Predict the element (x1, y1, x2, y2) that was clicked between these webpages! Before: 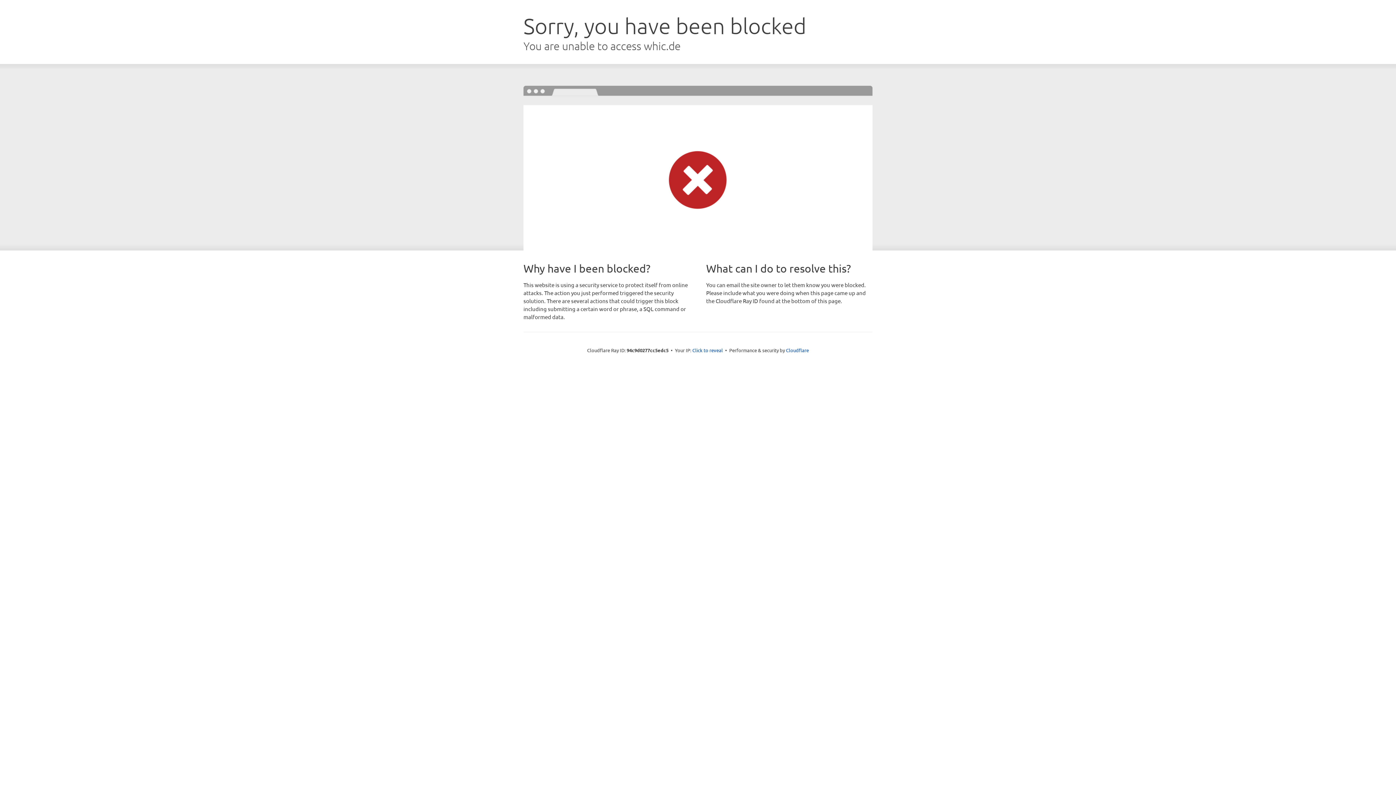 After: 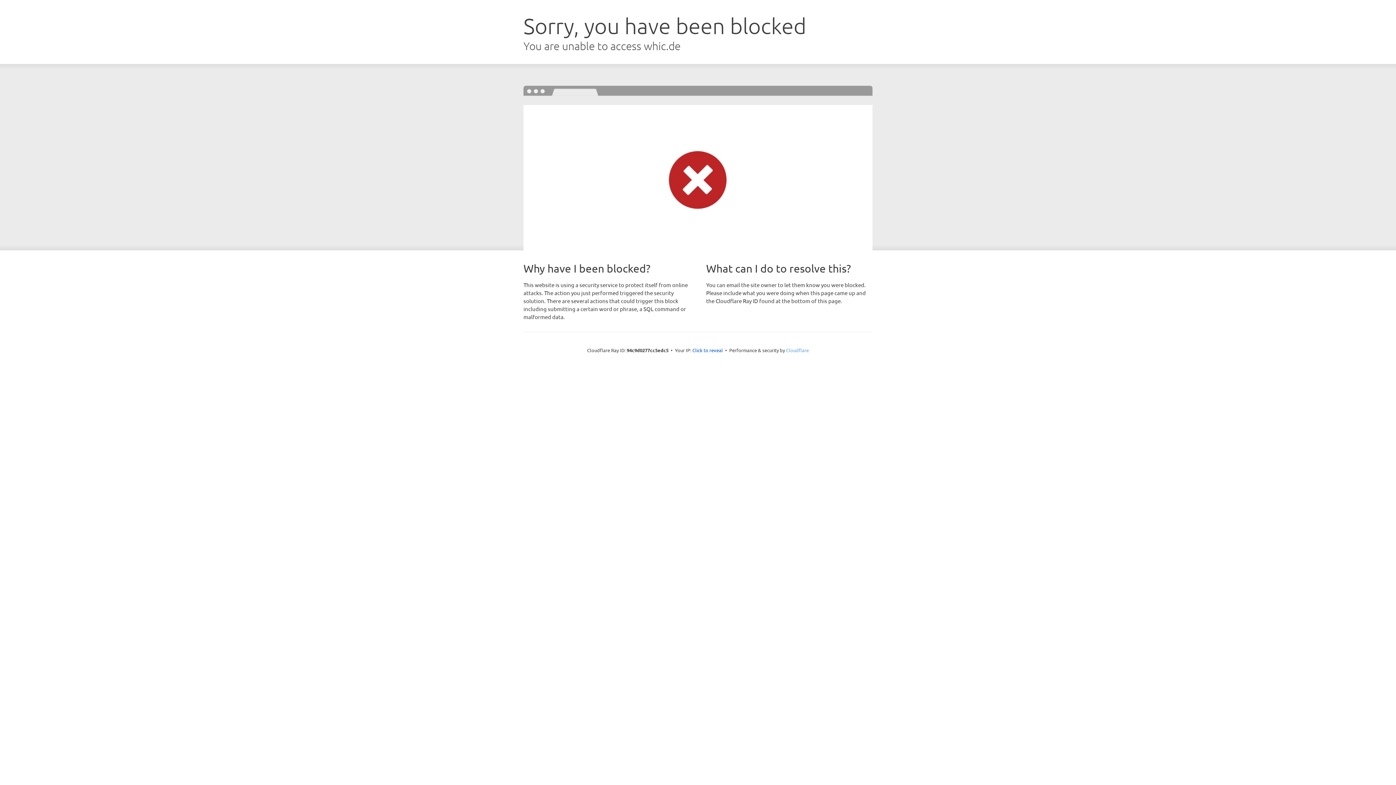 Action: bbox: (786, 347, 809, 353) label: Cloudflare